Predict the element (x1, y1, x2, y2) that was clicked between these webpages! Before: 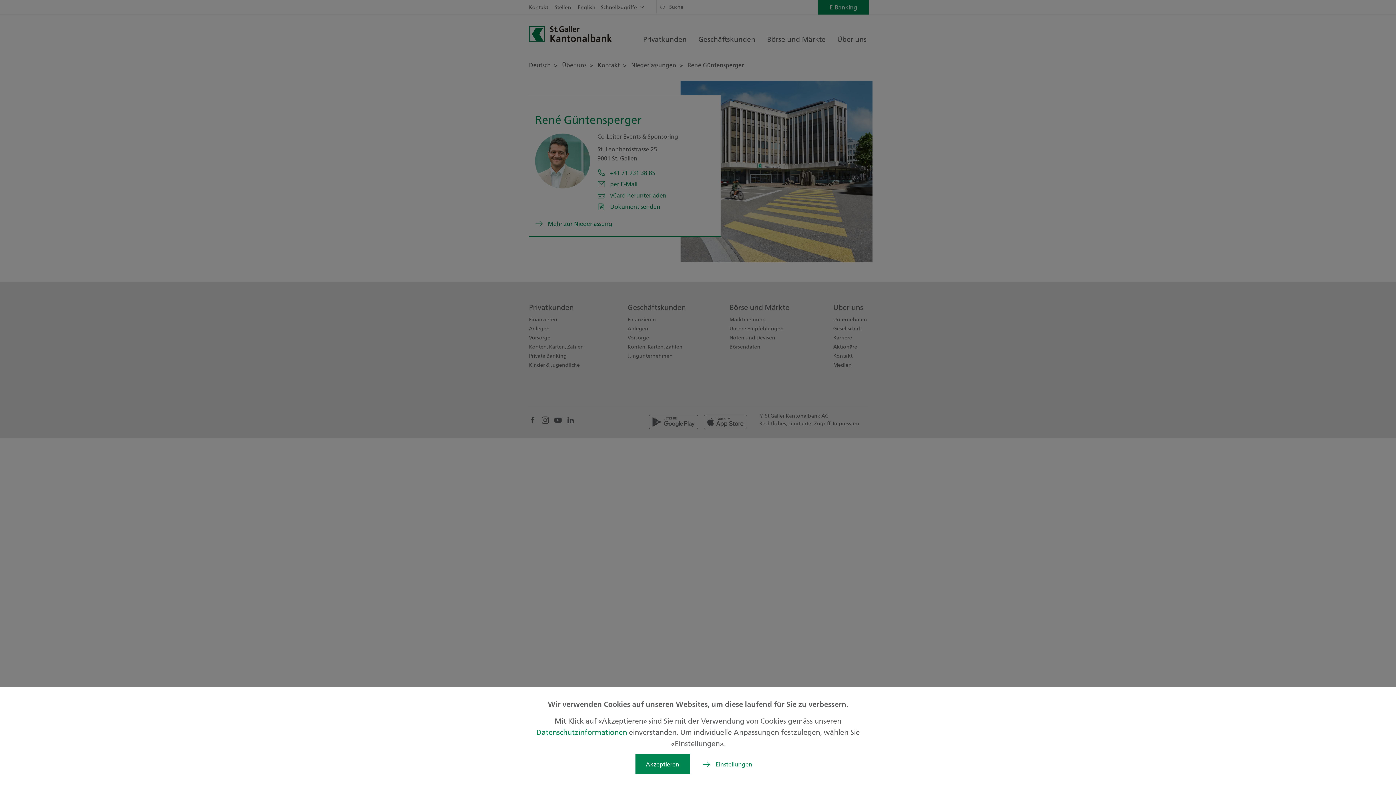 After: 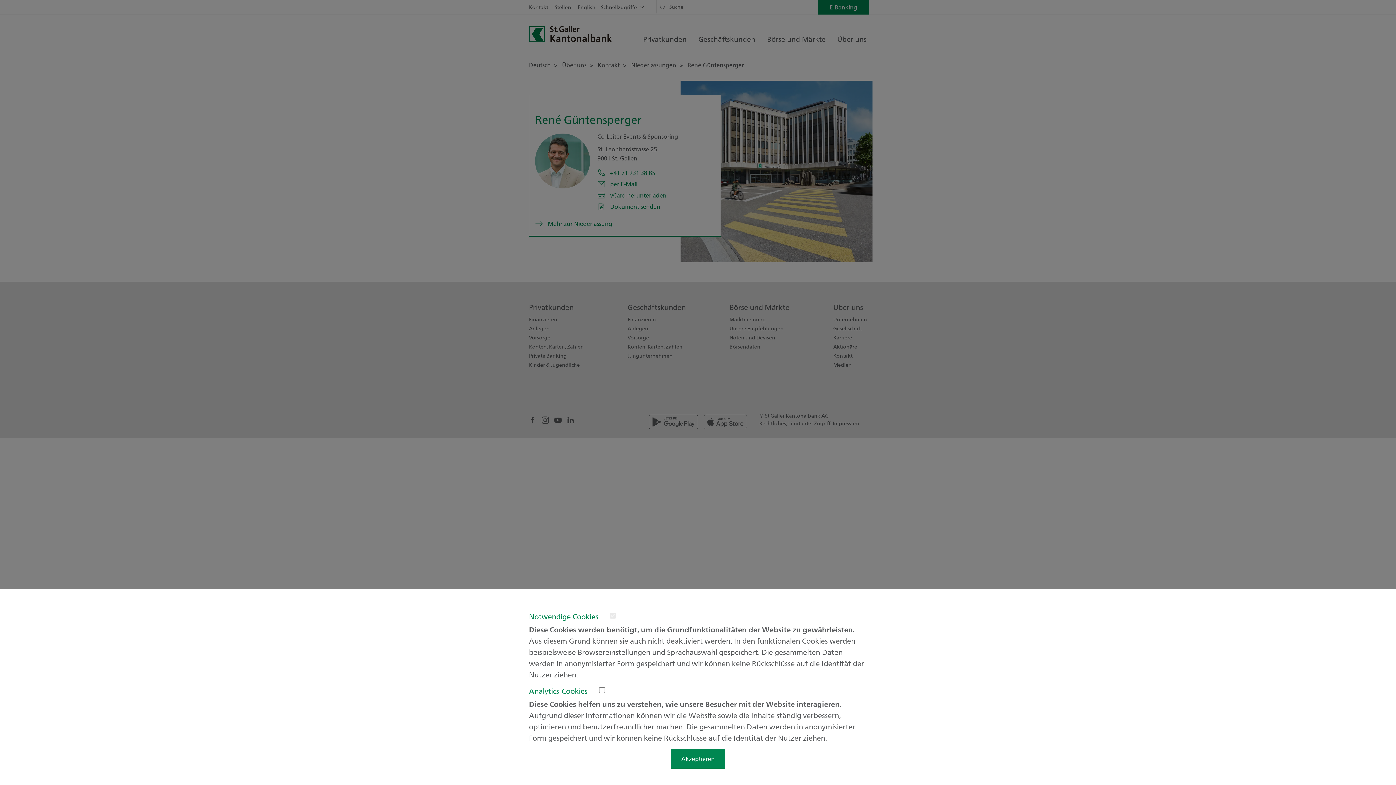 Action: bbox: (693, 754, 757, 774) label: Einstellungen